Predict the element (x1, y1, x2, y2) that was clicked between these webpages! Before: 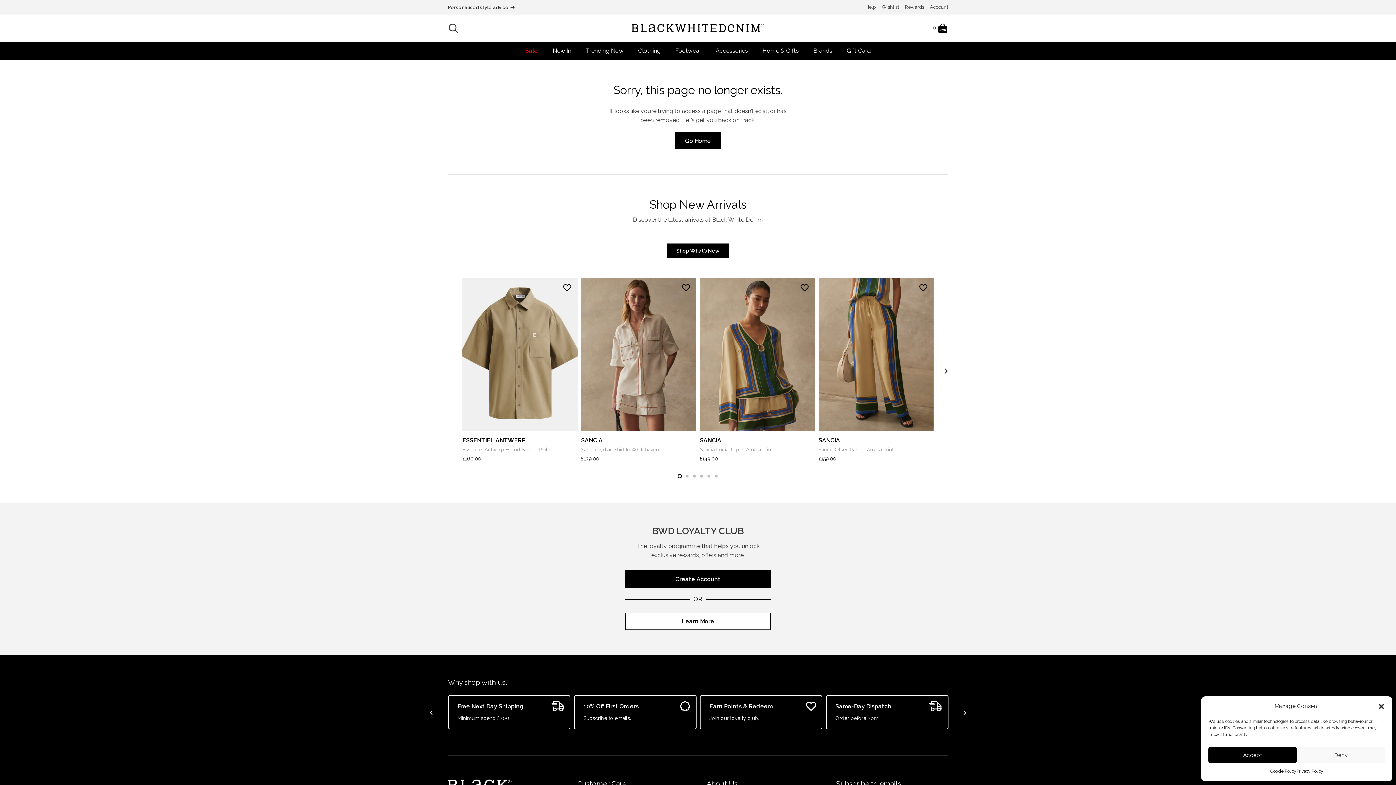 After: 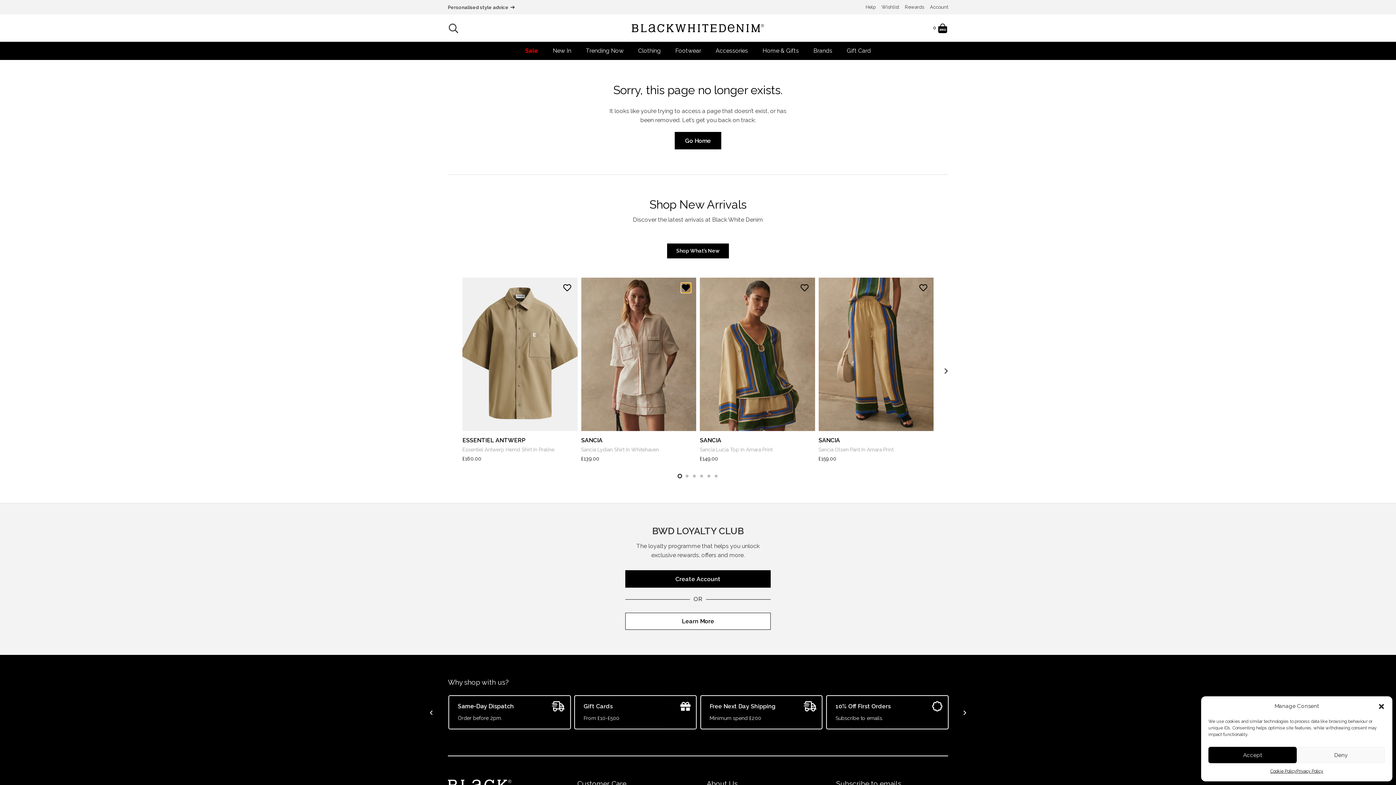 Action: bbox: (681, 283, 690, 292) label: Add to Favorites